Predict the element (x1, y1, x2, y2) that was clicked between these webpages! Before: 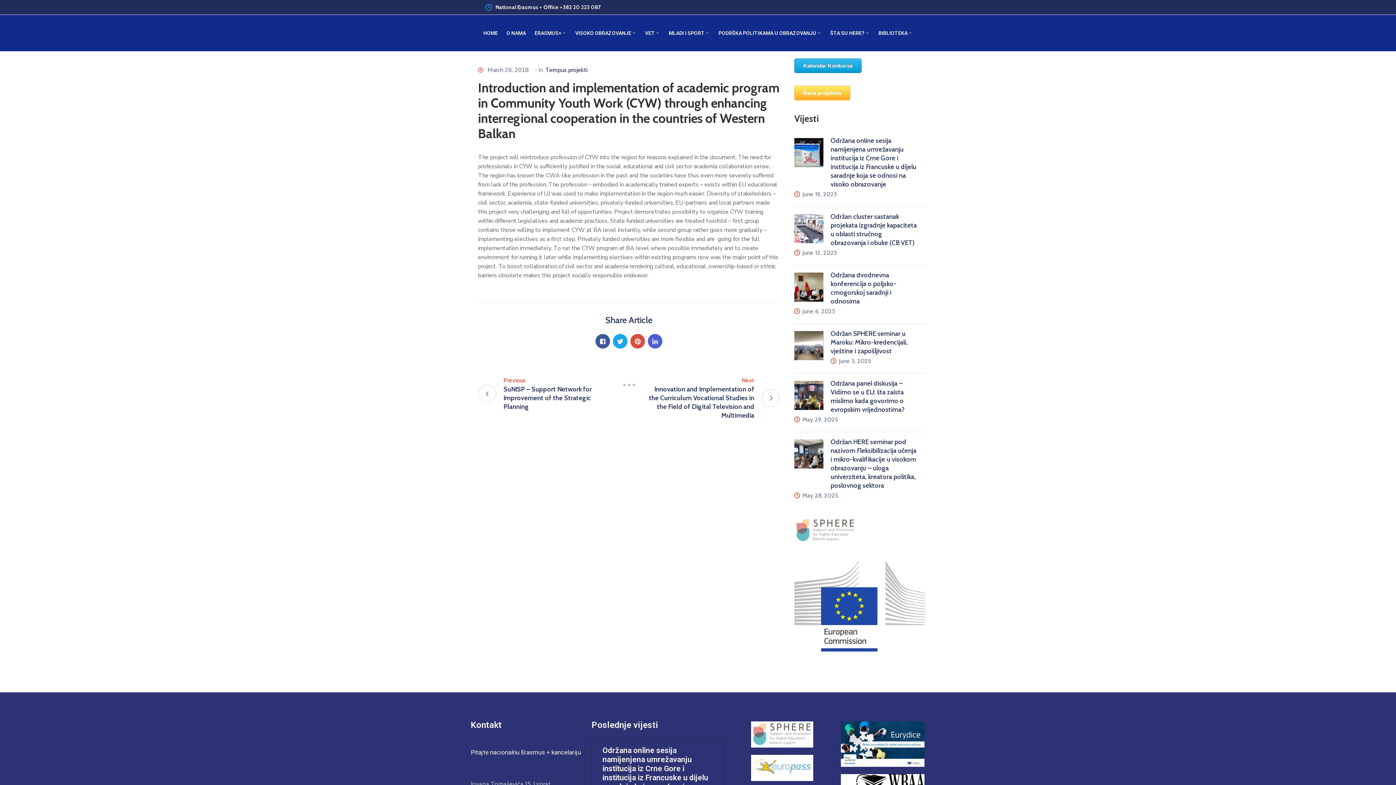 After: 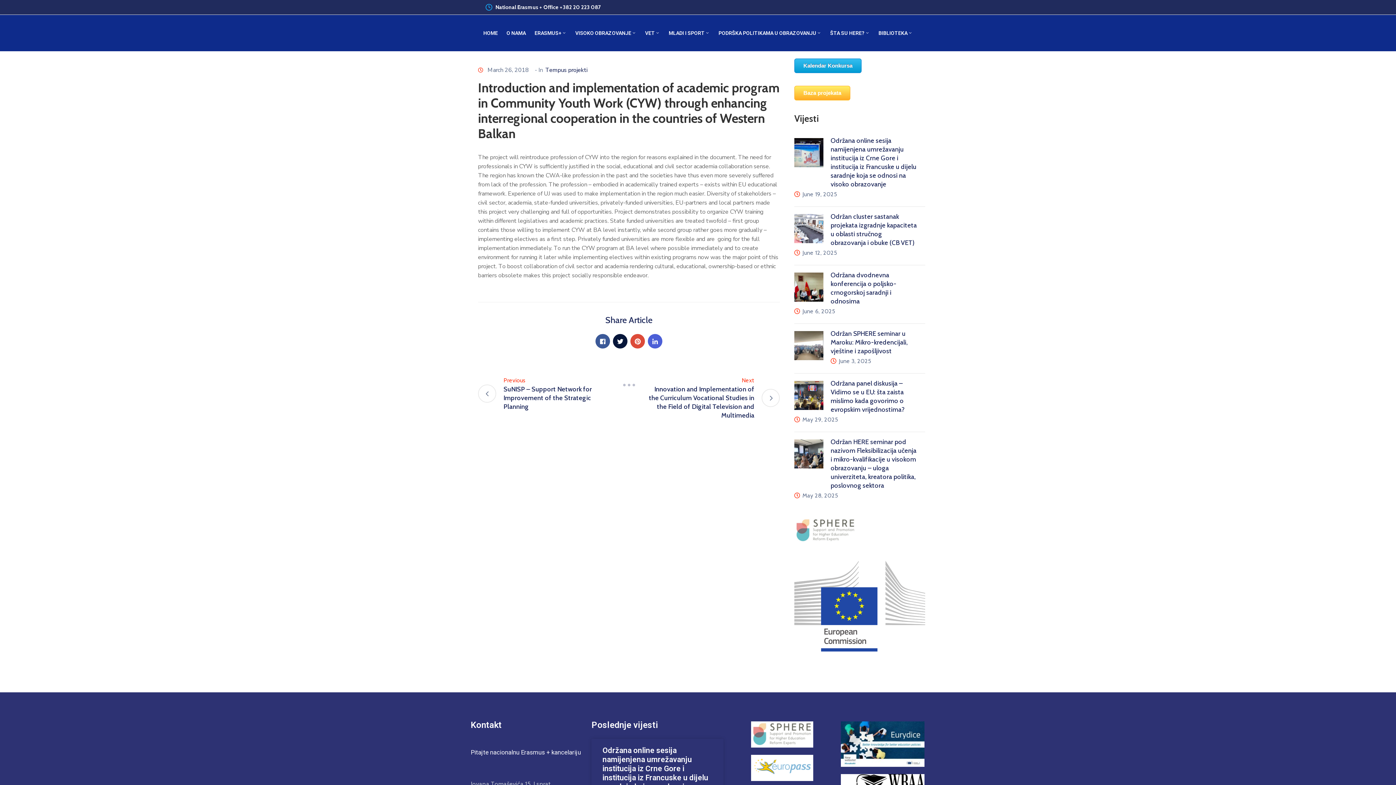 Action: bbox: (613, 334, 627, 348)